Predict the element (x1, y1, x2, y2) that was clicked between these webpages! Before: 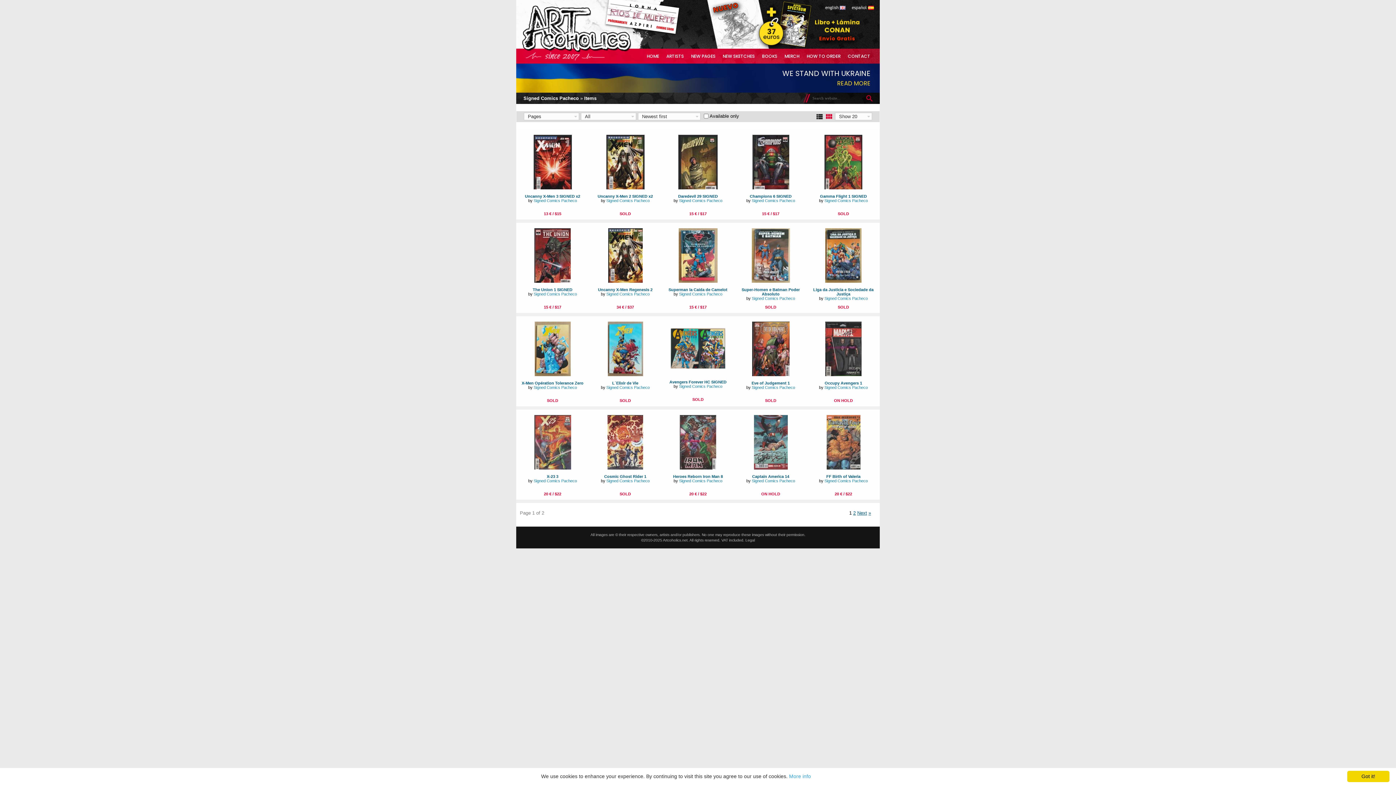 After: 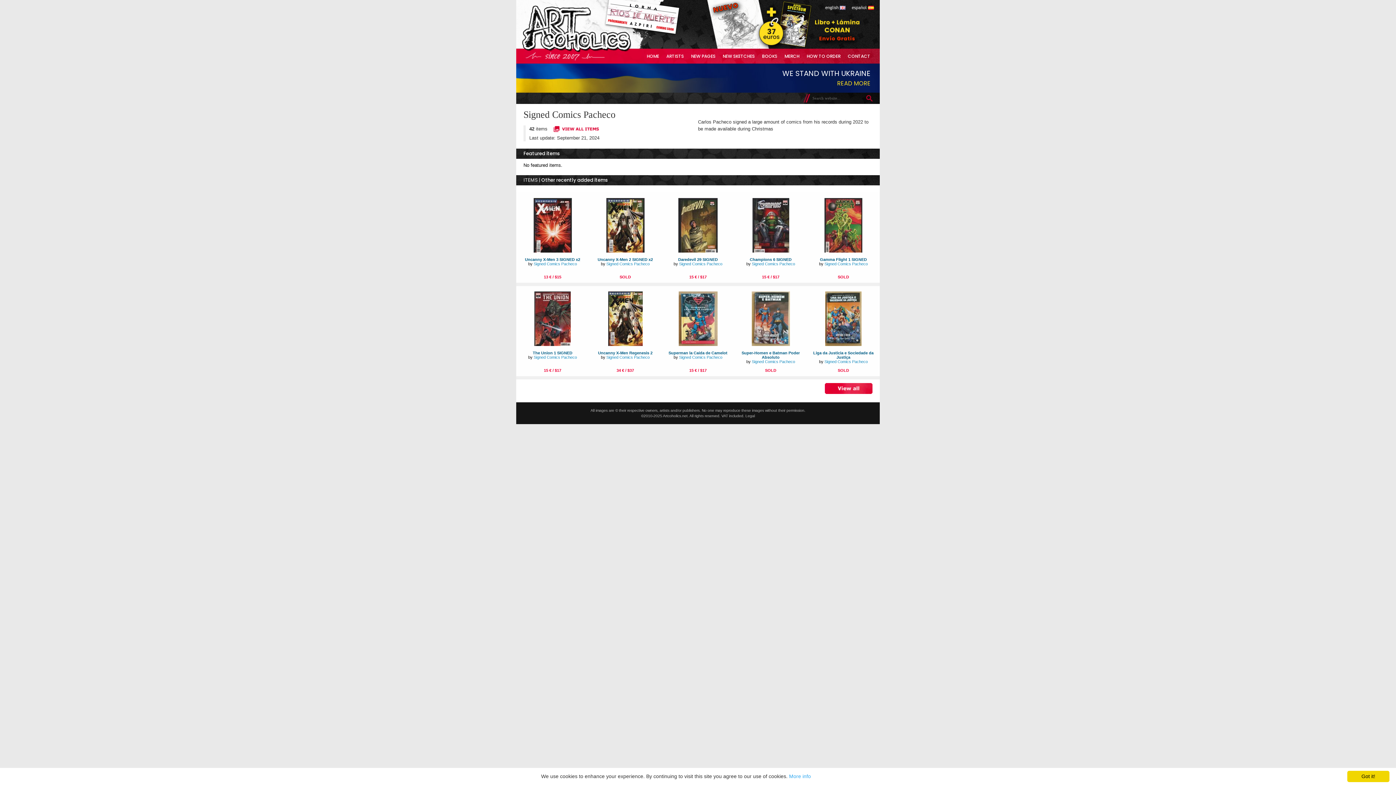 Action: bbox: (606, 292, 649, 296) label: Signed Comics Pacheco